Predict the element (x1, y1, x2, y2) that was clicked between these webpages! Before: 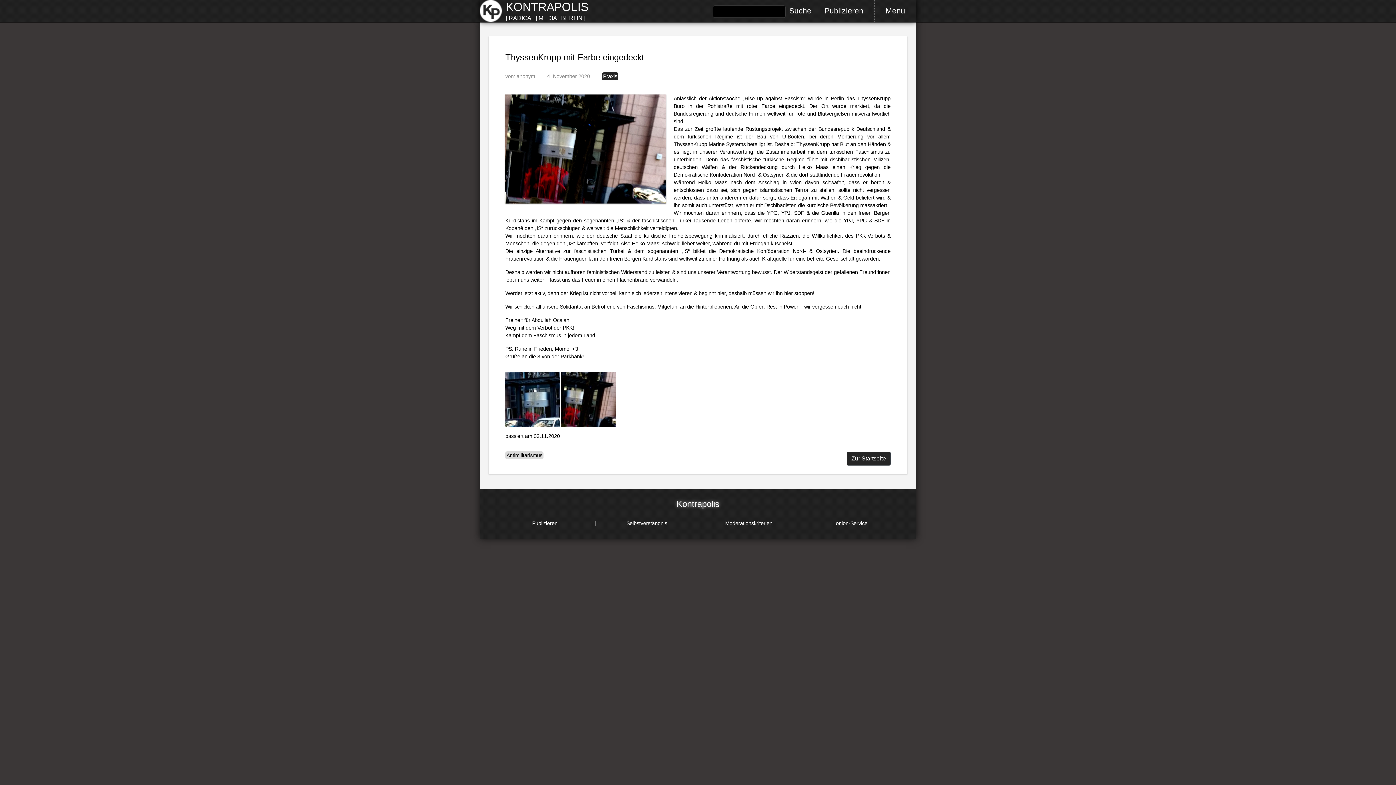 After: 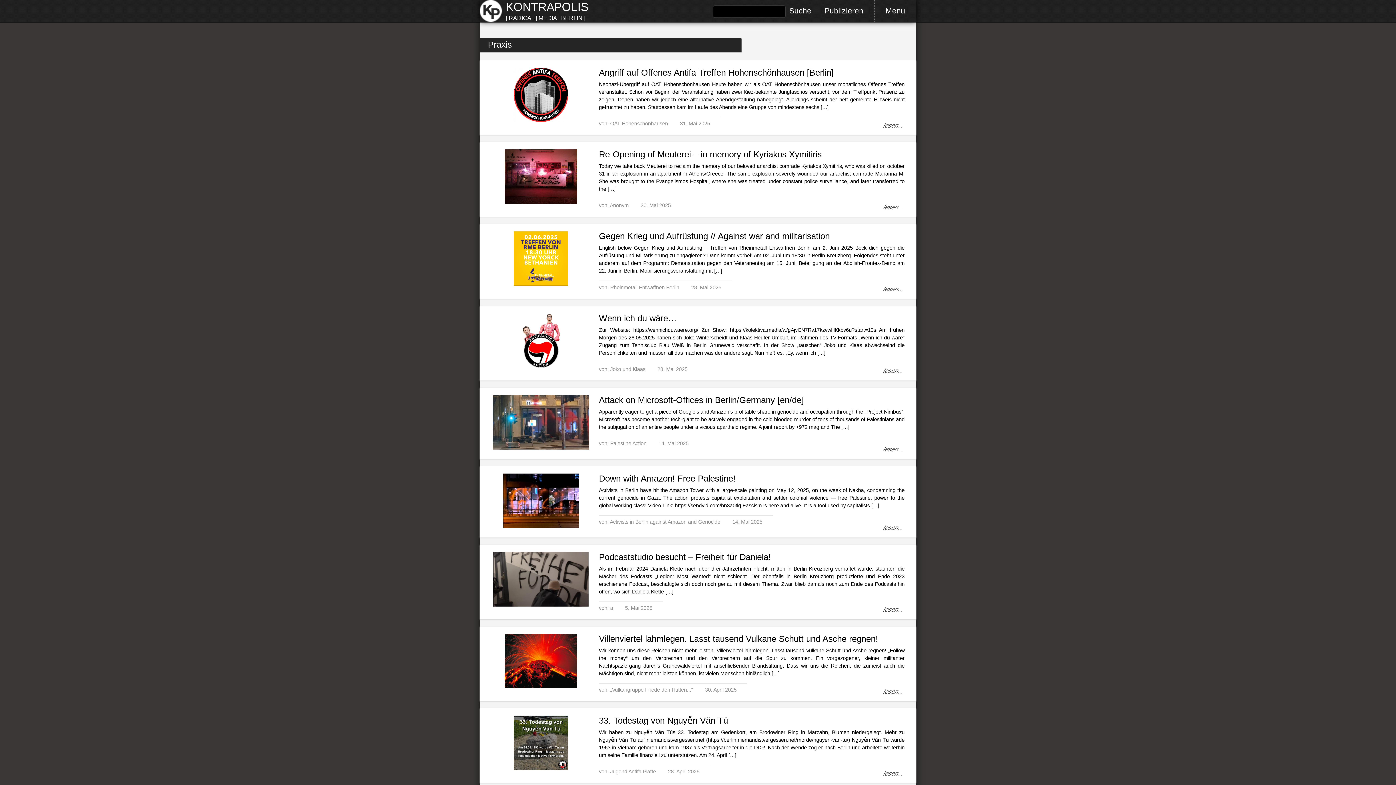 Action: bbox: (602, 72, 618, 80) label: Praxis